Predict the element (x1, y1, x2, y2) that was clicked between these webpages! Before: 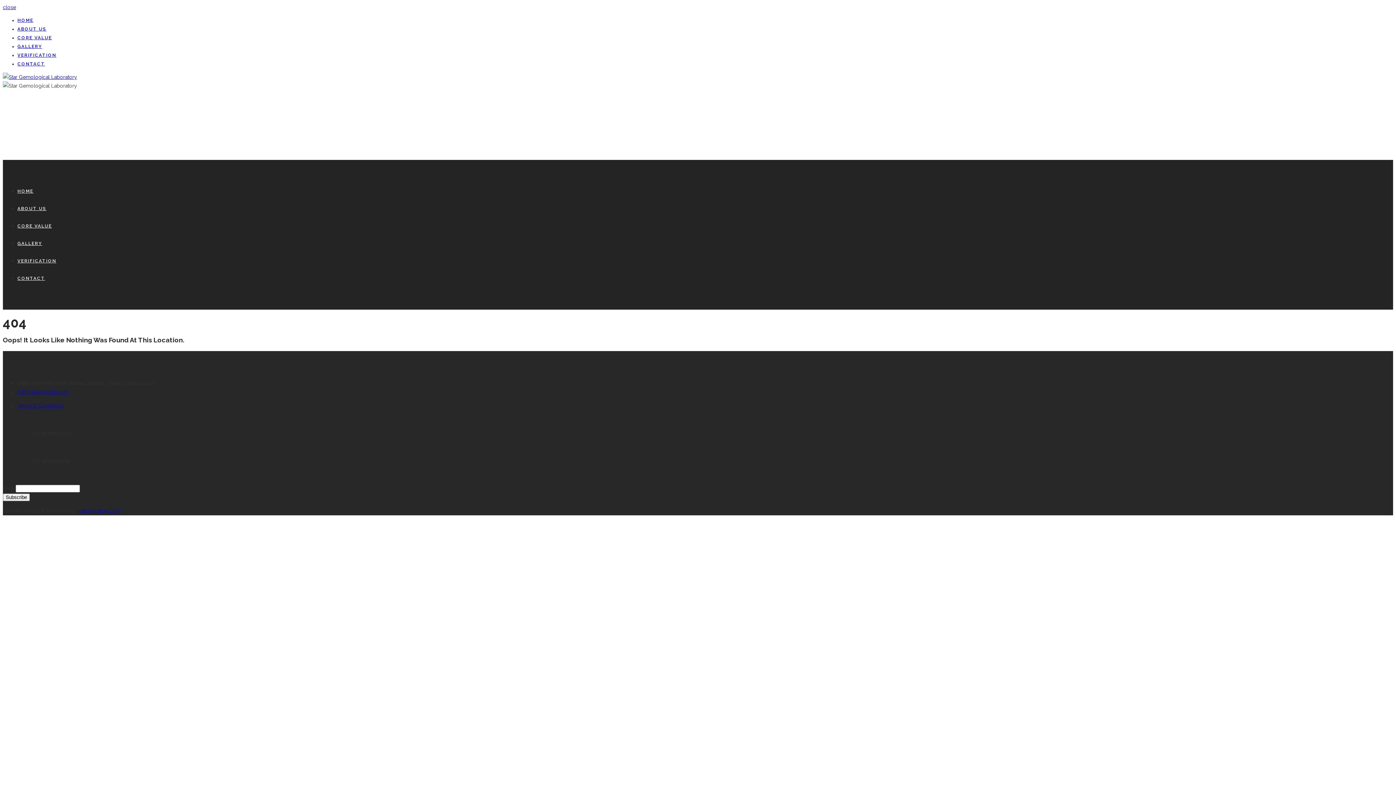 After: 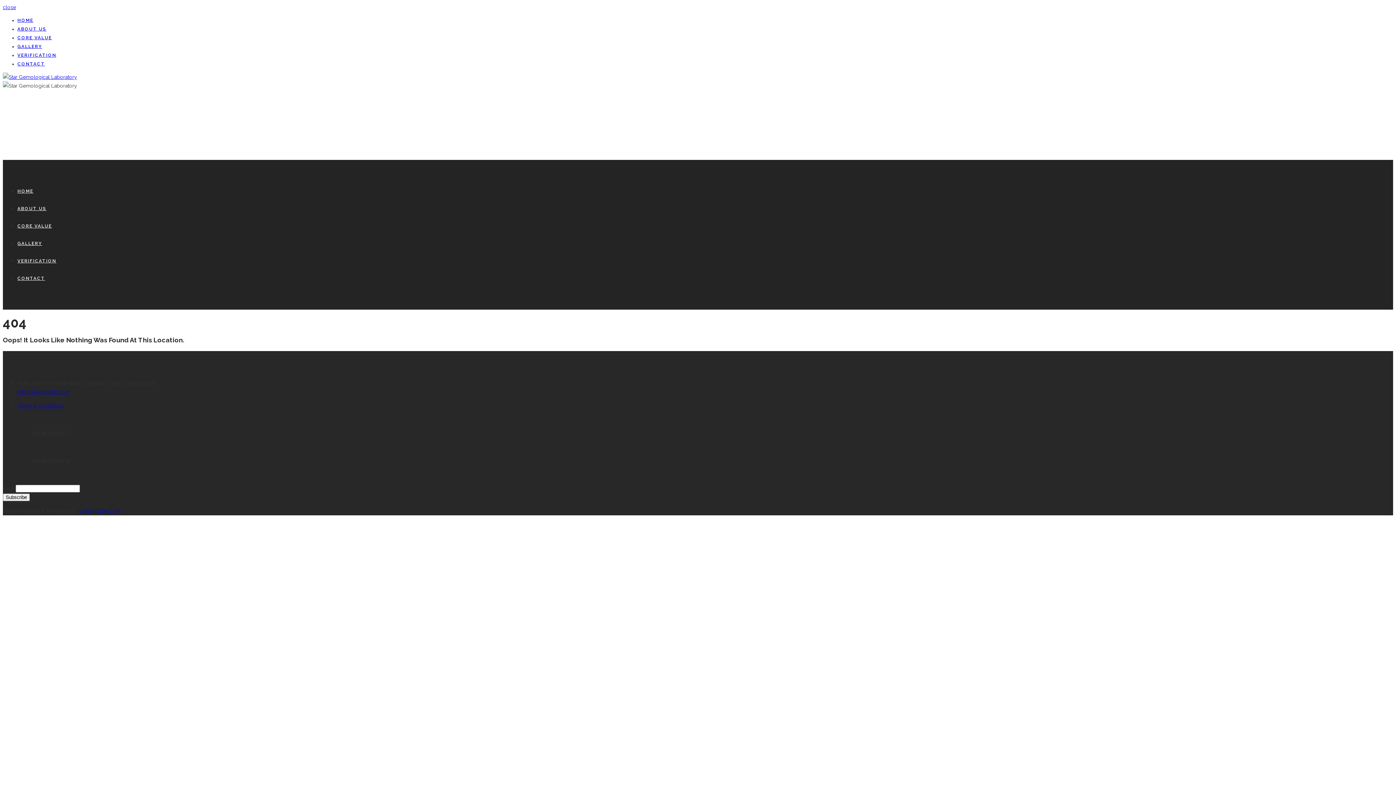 Action: bbox: (17, 389, 69, 395) label: info@stargemlab.com